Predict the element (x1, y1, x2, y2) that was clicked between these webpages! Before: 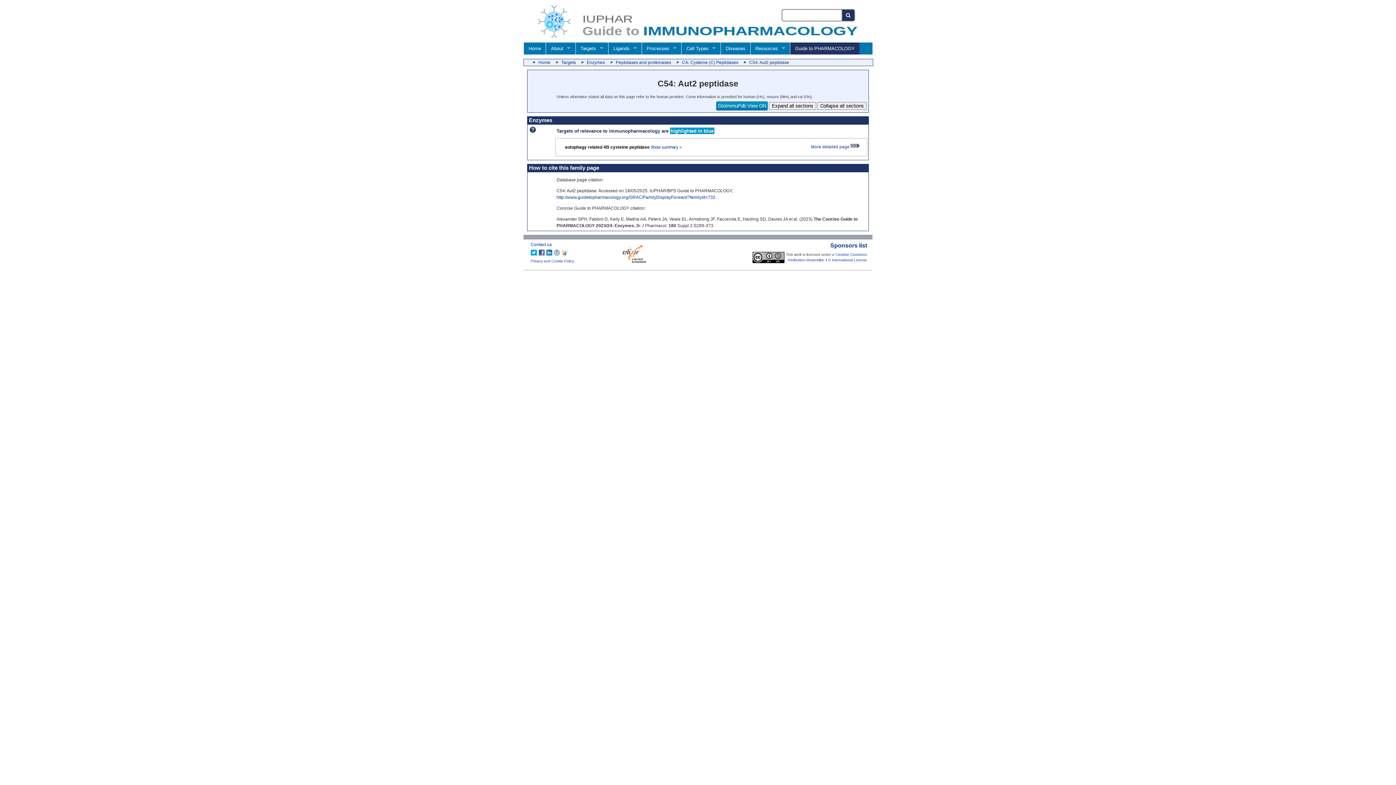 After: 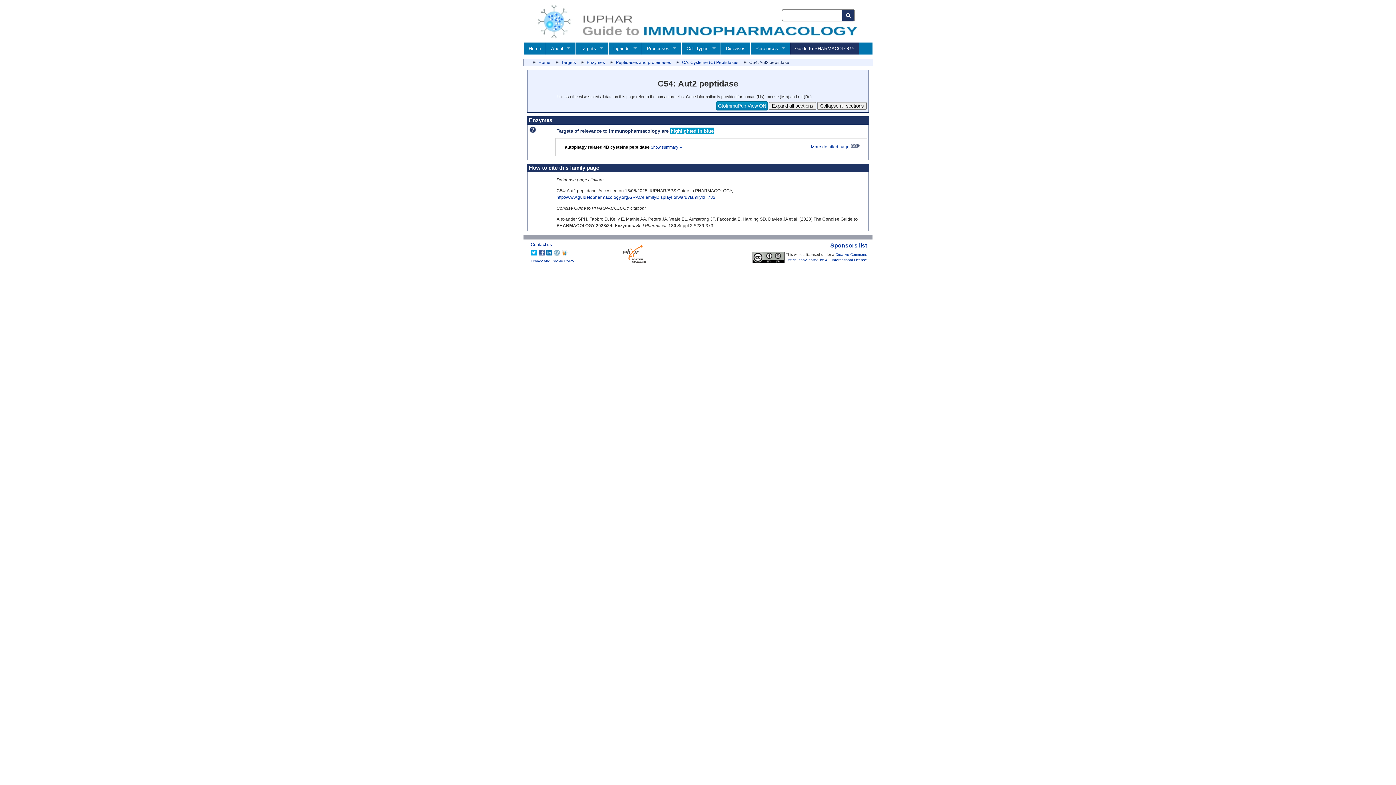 Action: bbox: (537, 249, 544, 254)